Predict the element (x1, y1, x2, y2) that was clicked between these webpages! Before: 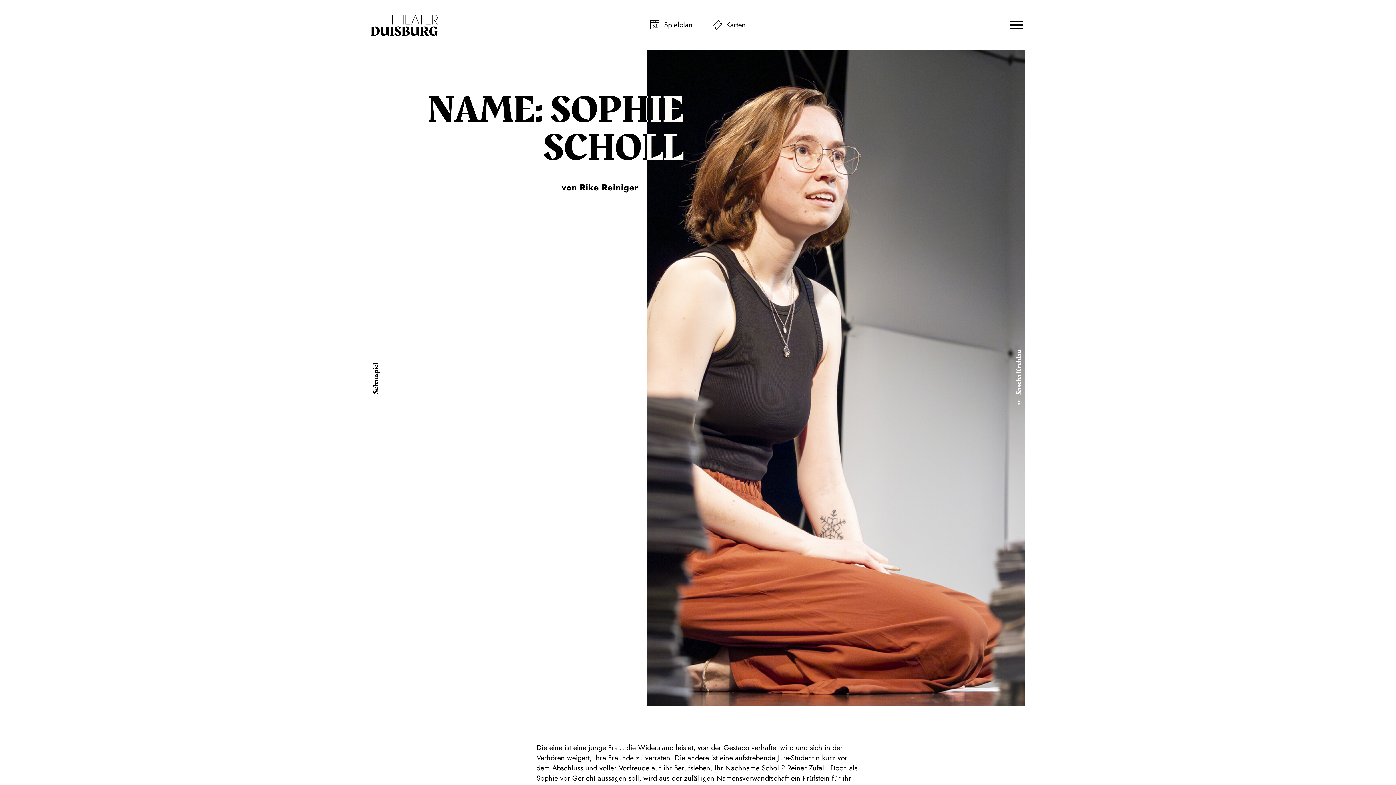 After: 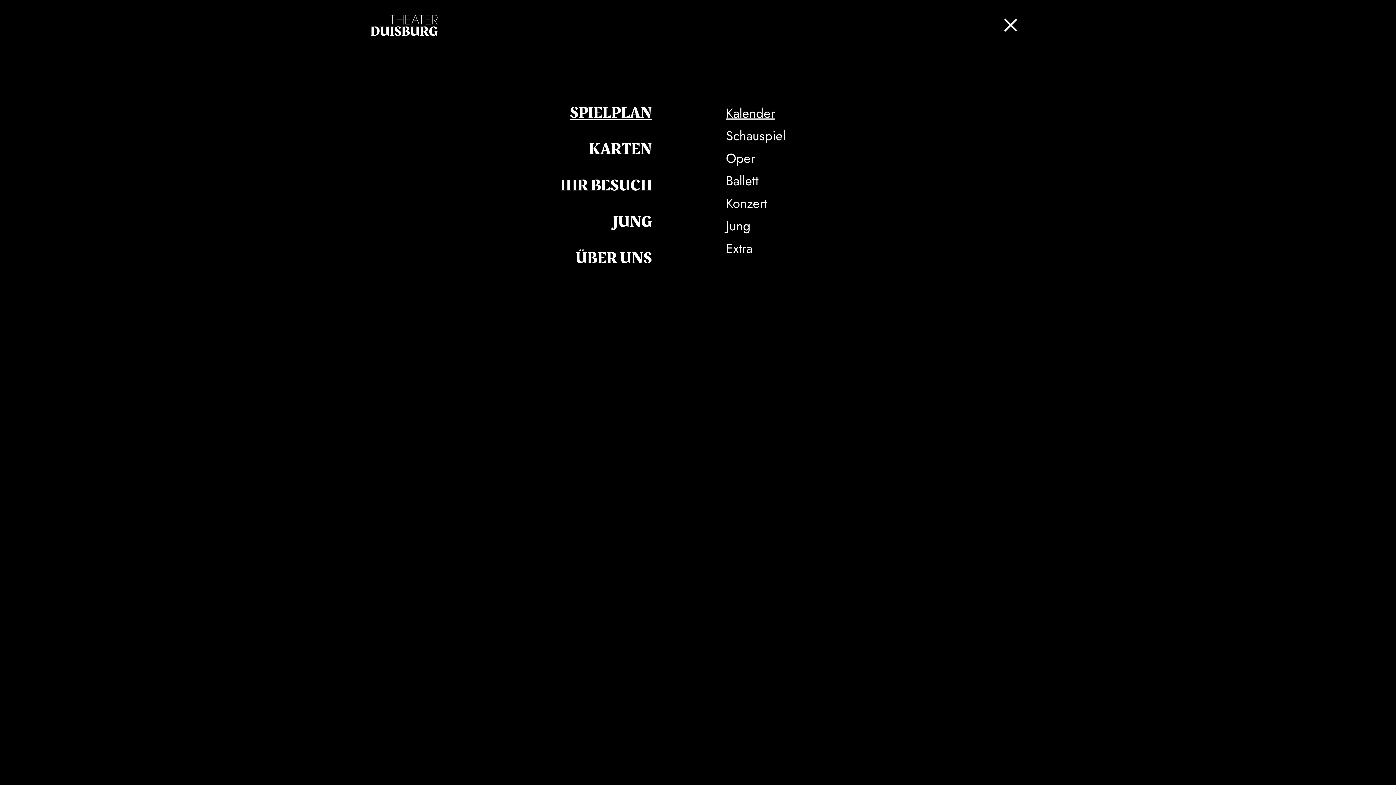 Action: bbox: (1008, 16, 1025, 33)